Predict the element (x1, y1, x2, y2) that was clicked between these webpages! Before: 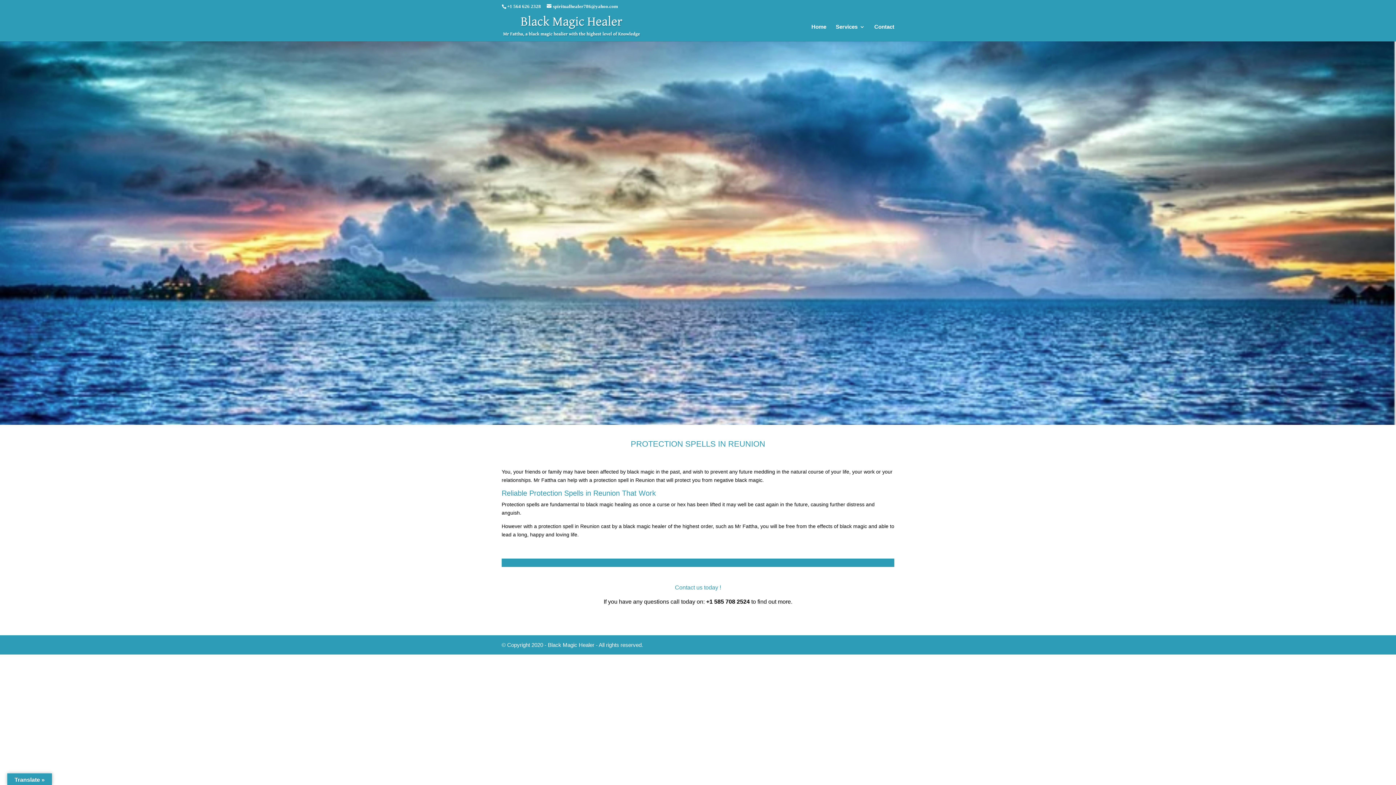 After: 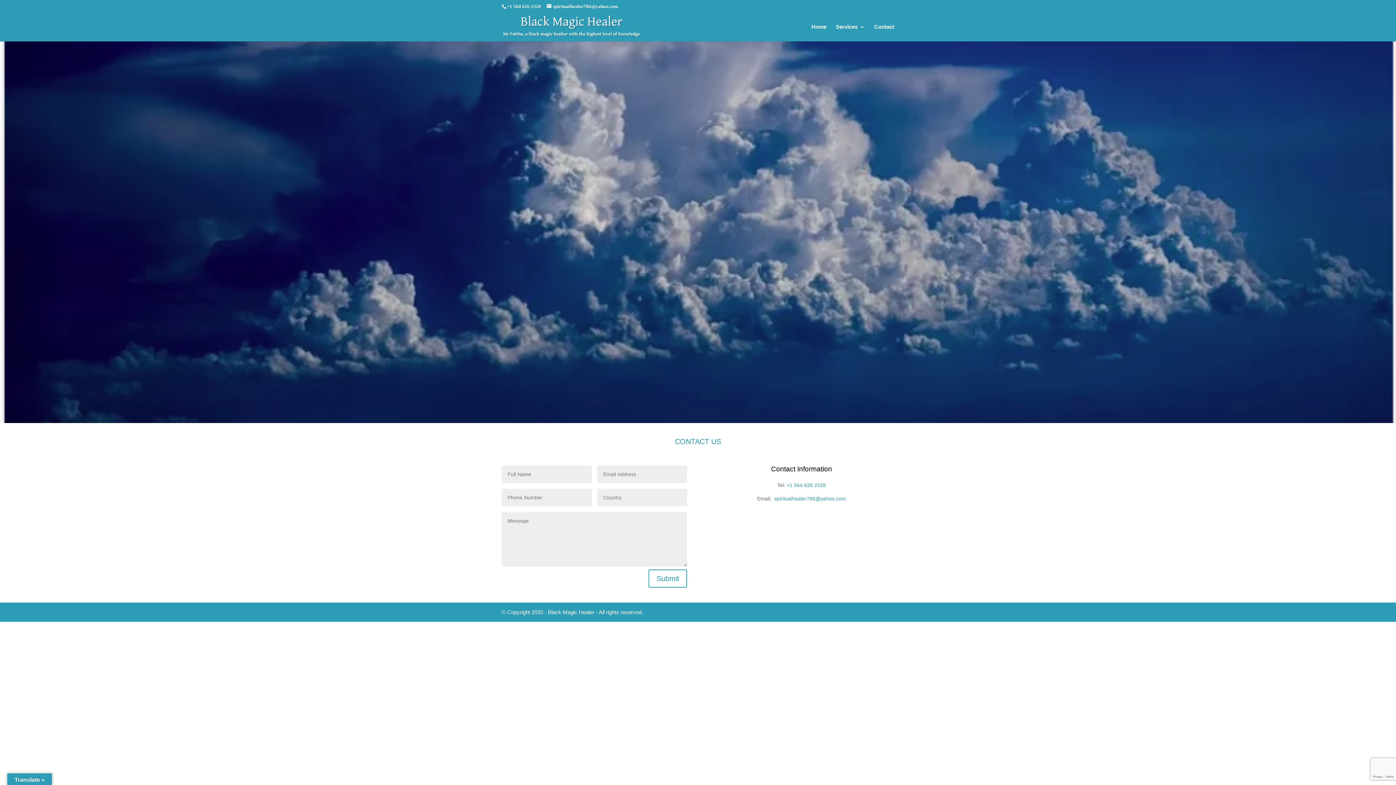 Action: bbox: (874, 24, 894, 41) label: Contact